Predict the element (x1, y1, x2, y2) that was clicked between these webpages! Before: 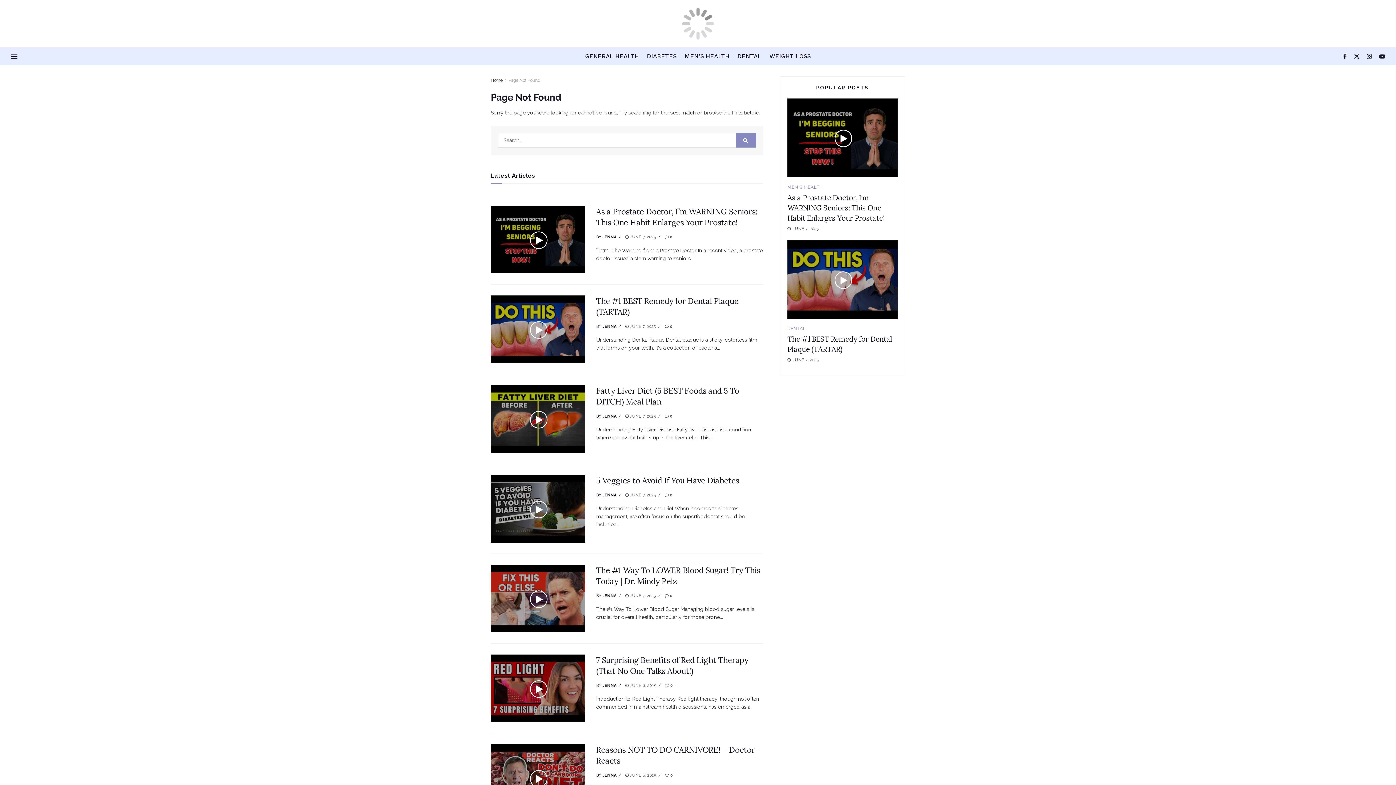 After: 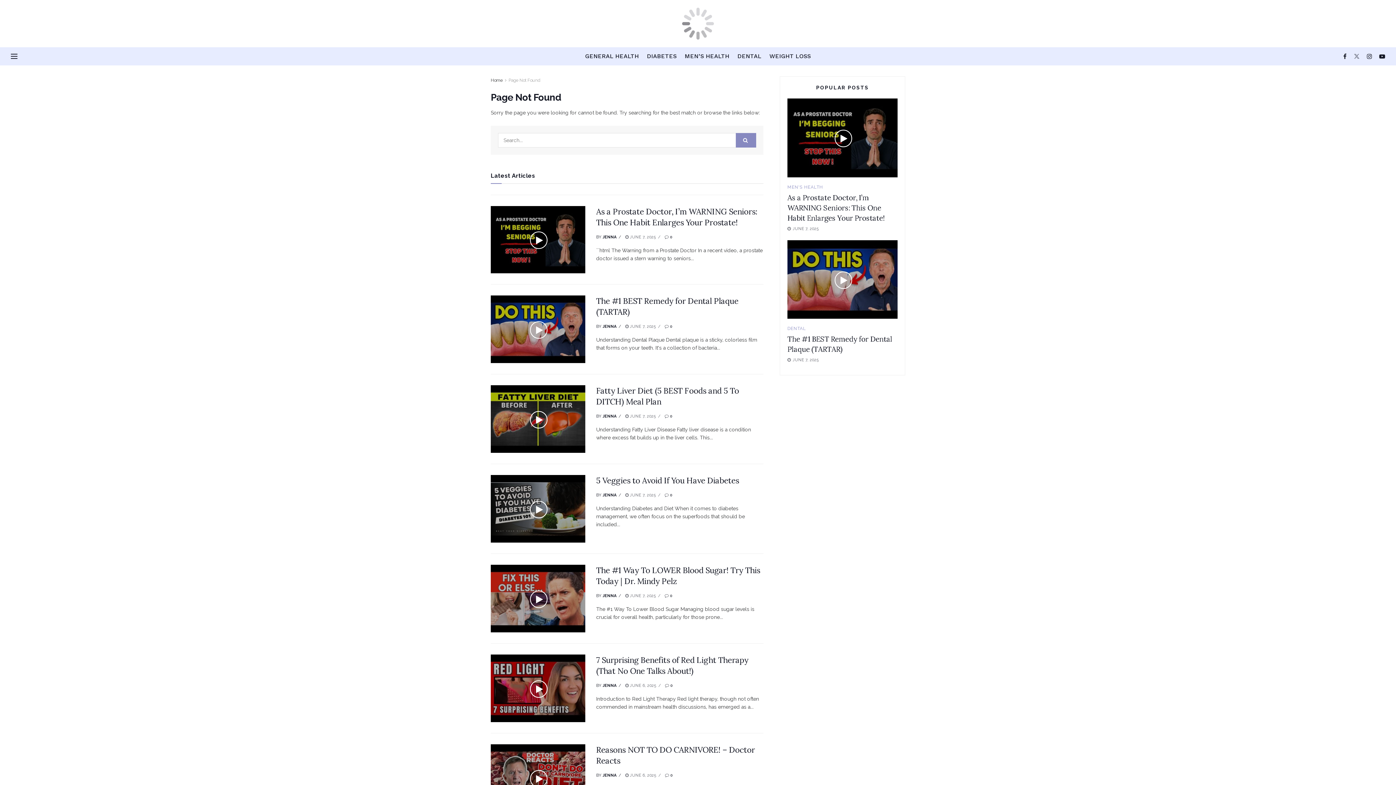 Action: bbox: (1354, 47, 1360, 65)